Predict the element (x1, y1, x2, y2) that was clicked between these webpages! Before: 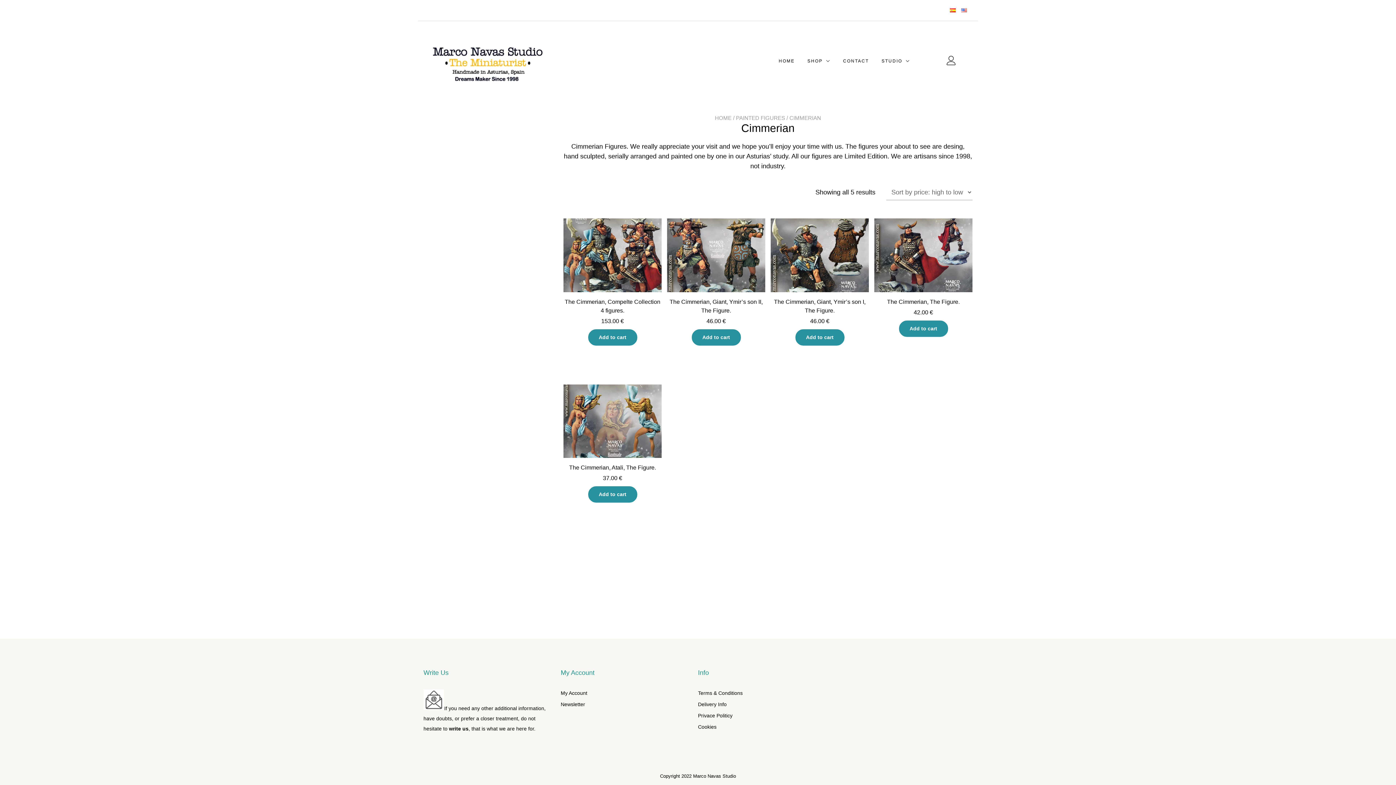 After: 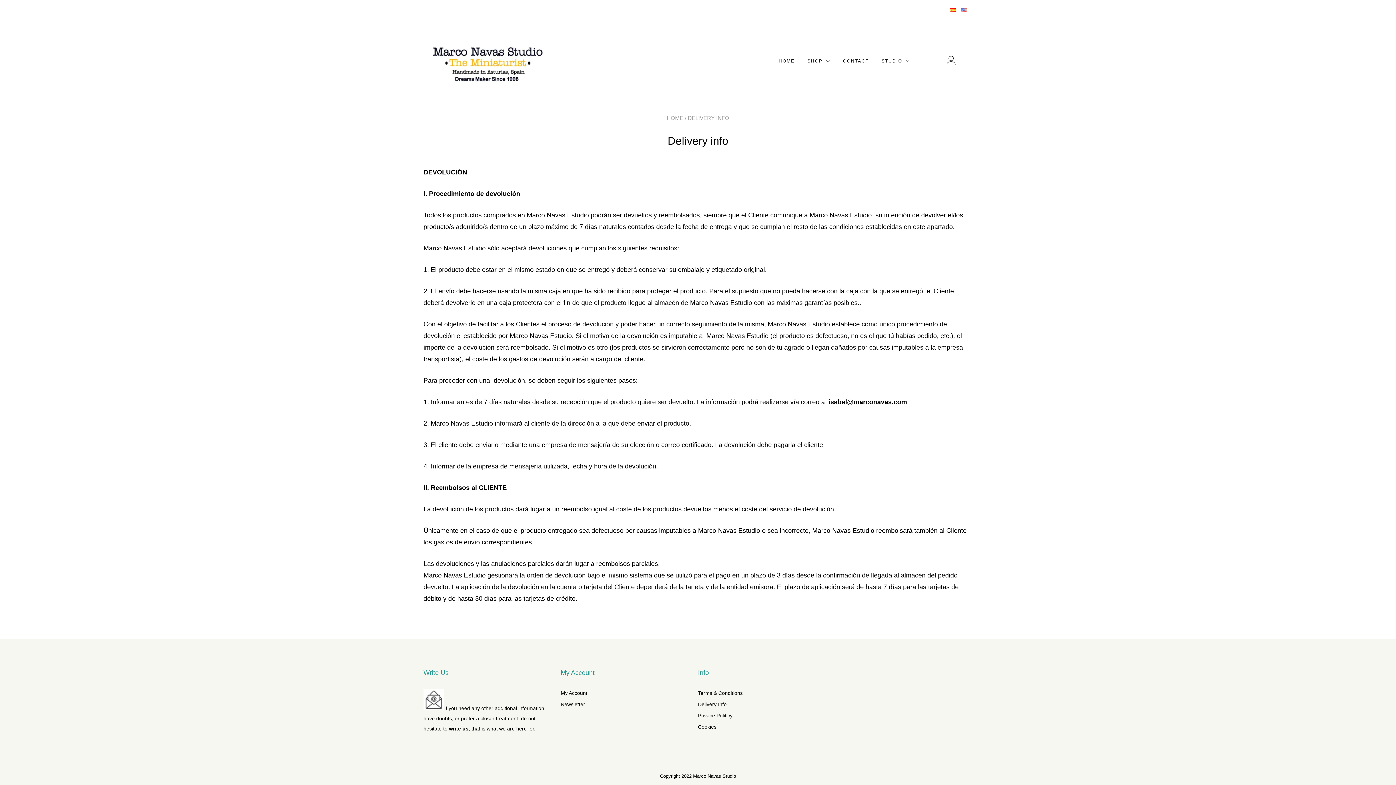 Action: label: Delivery Info bbox: (698, 701, 726, 707)